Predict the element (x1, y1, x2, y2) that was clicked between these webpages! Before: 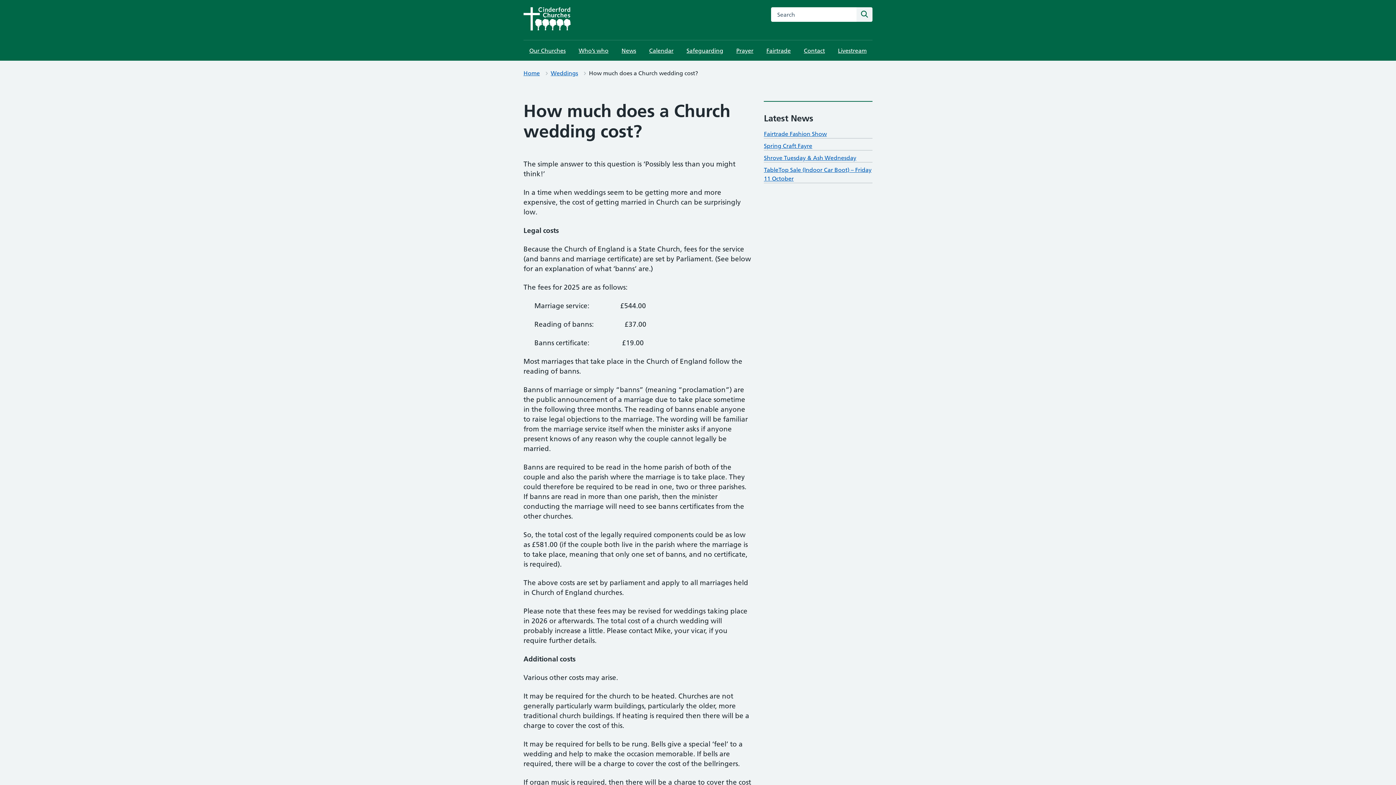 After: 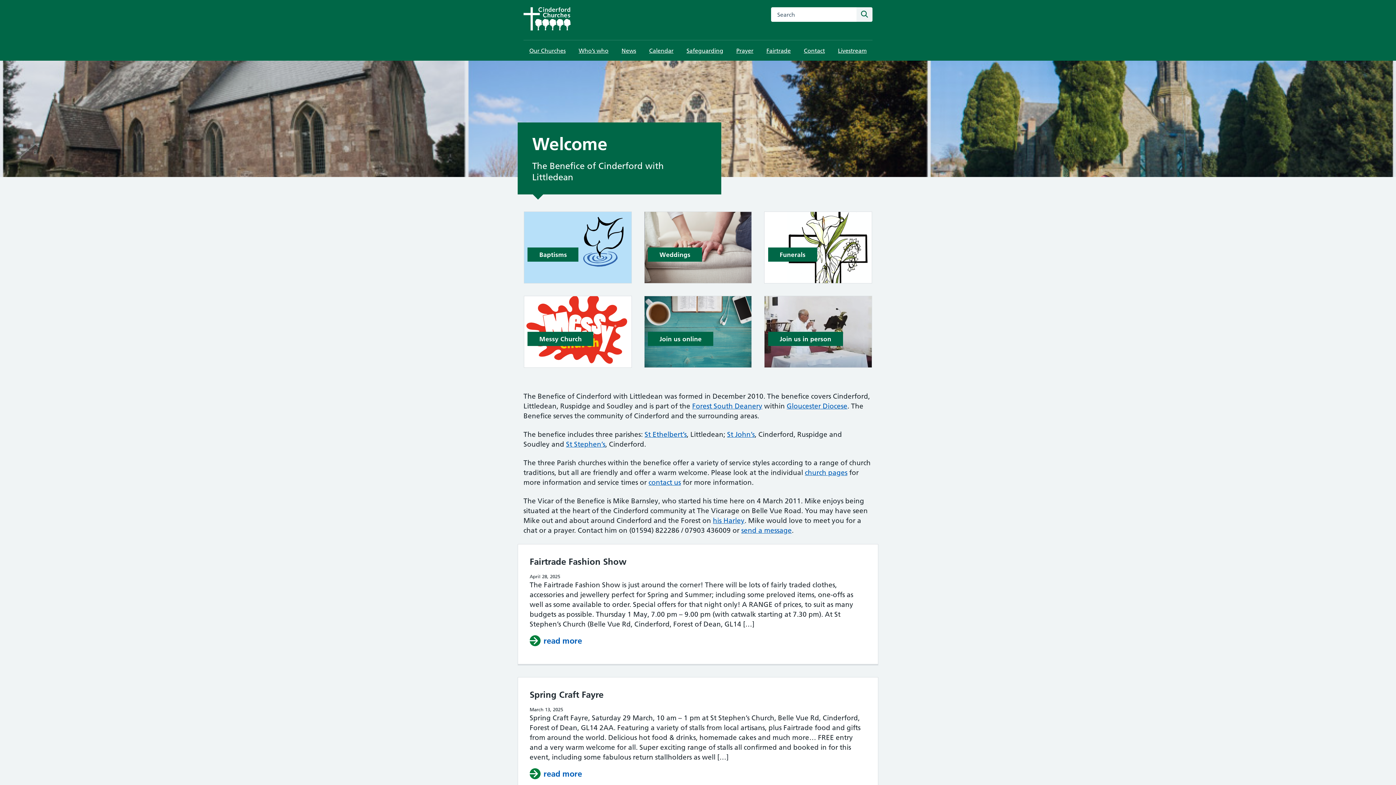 Action: bbox: (523, 69, 540, 76) label: Home